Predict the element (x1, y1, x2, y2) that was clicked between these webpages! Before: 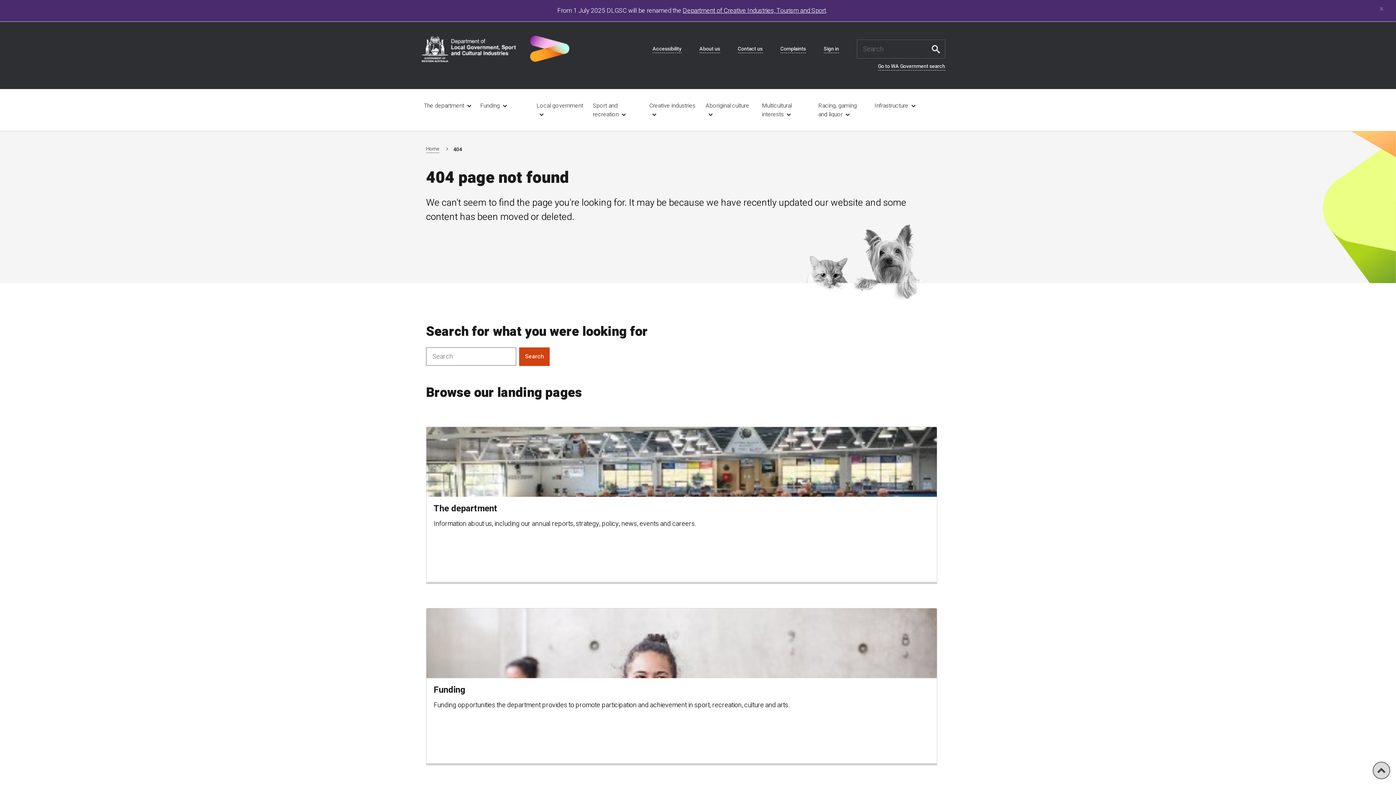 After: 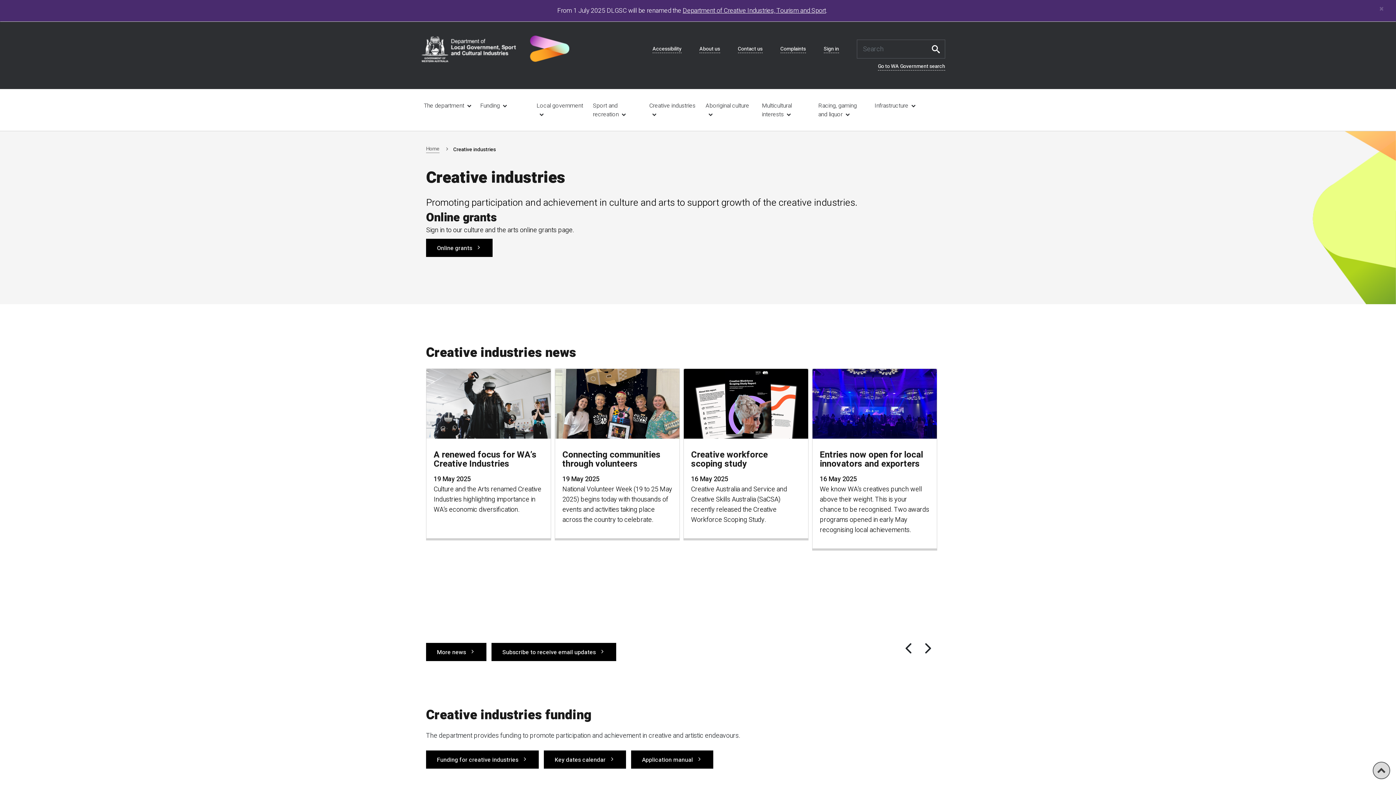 Action: label: Creative industries bbox: (647, 88, 699, 130)